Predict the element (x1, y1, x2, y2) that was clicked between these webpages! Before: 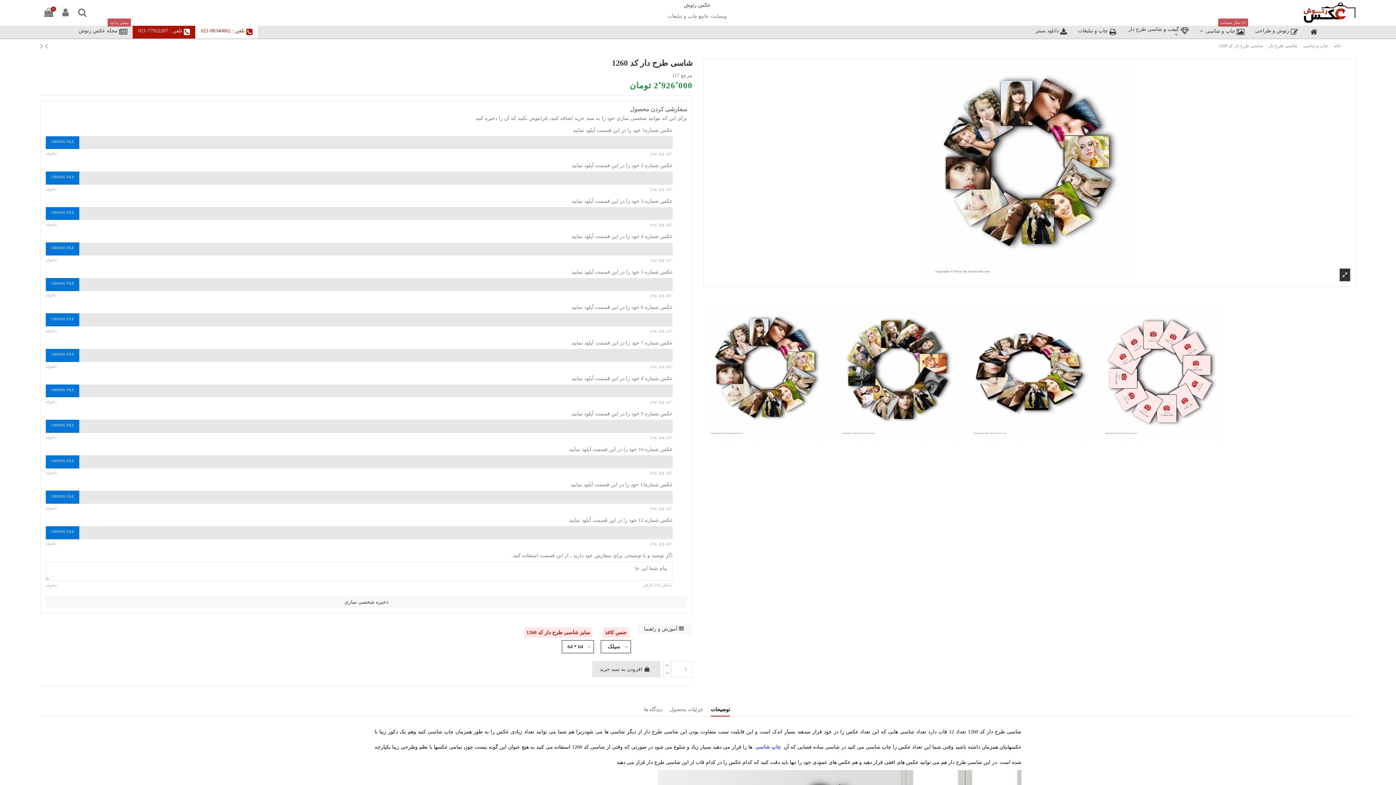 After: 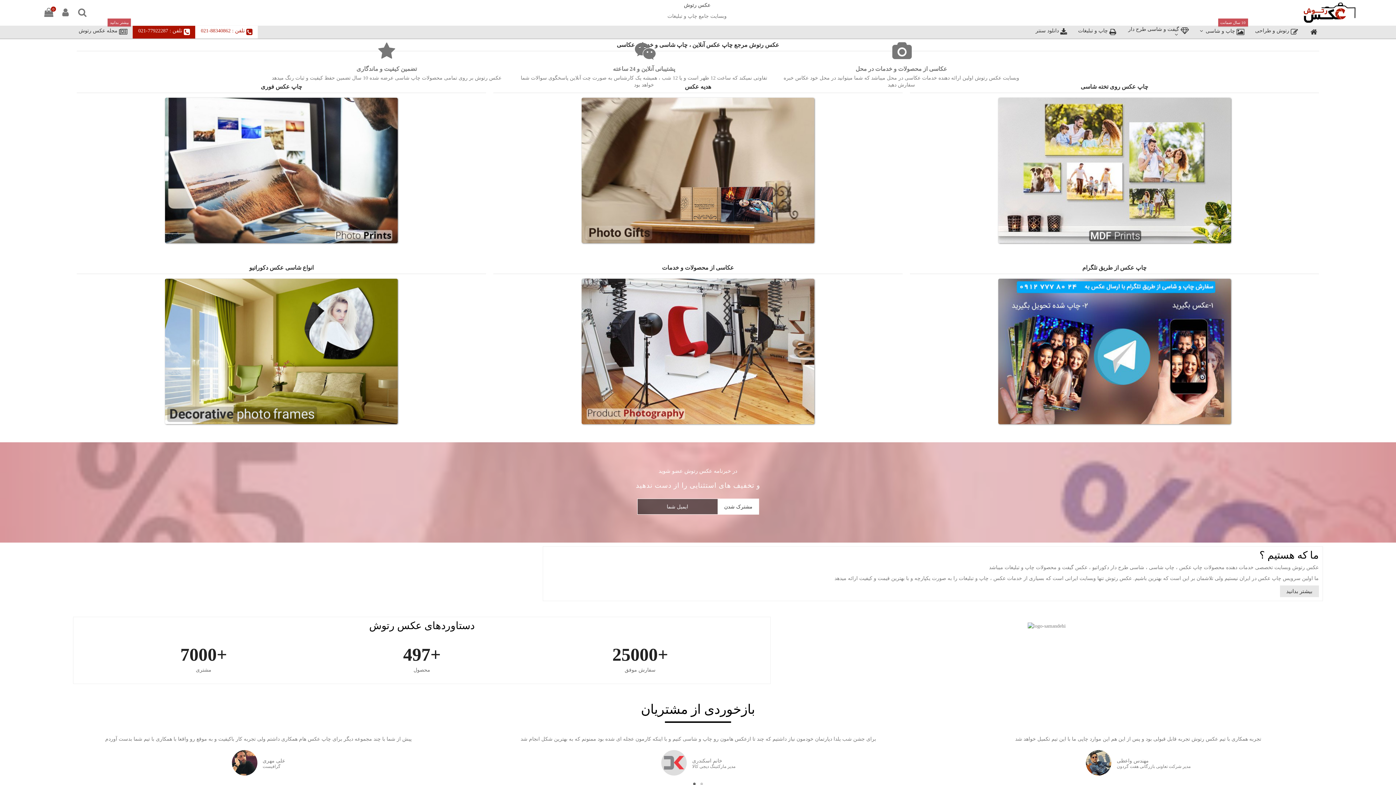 Action: bbox: (1303, 25, 1323, 38)